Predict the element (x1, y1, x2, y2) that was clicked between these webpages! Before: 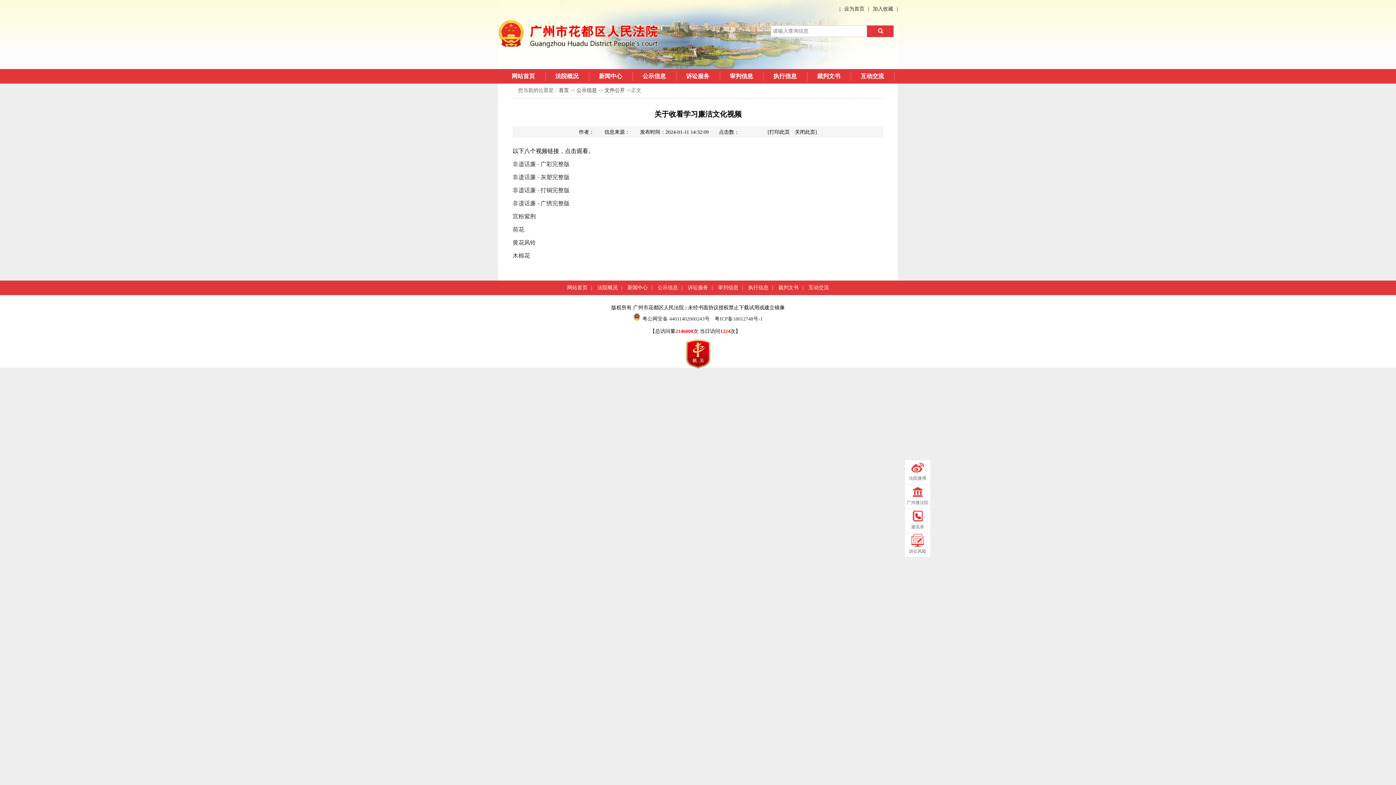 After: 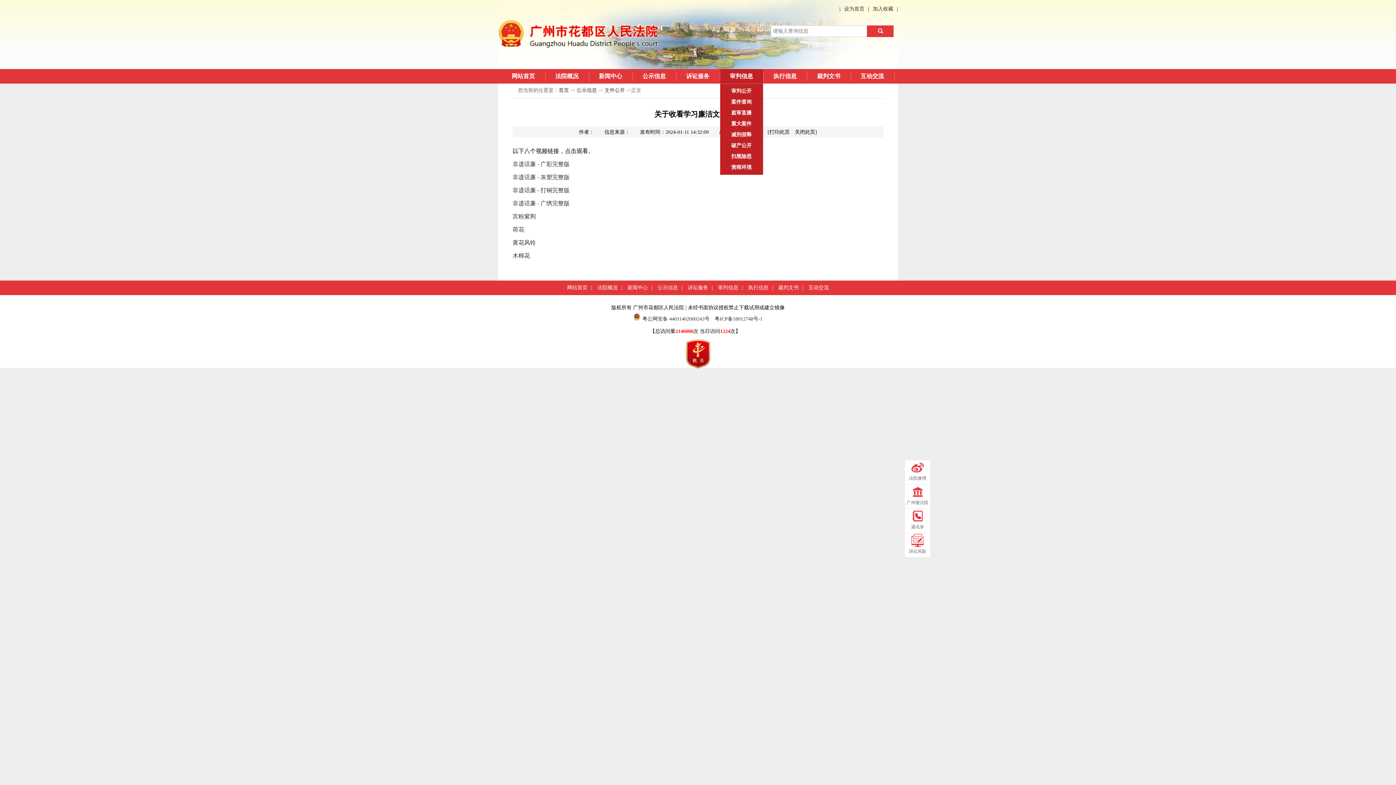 Action: bbox: (720, 69, 763, 83) label: 审判信息